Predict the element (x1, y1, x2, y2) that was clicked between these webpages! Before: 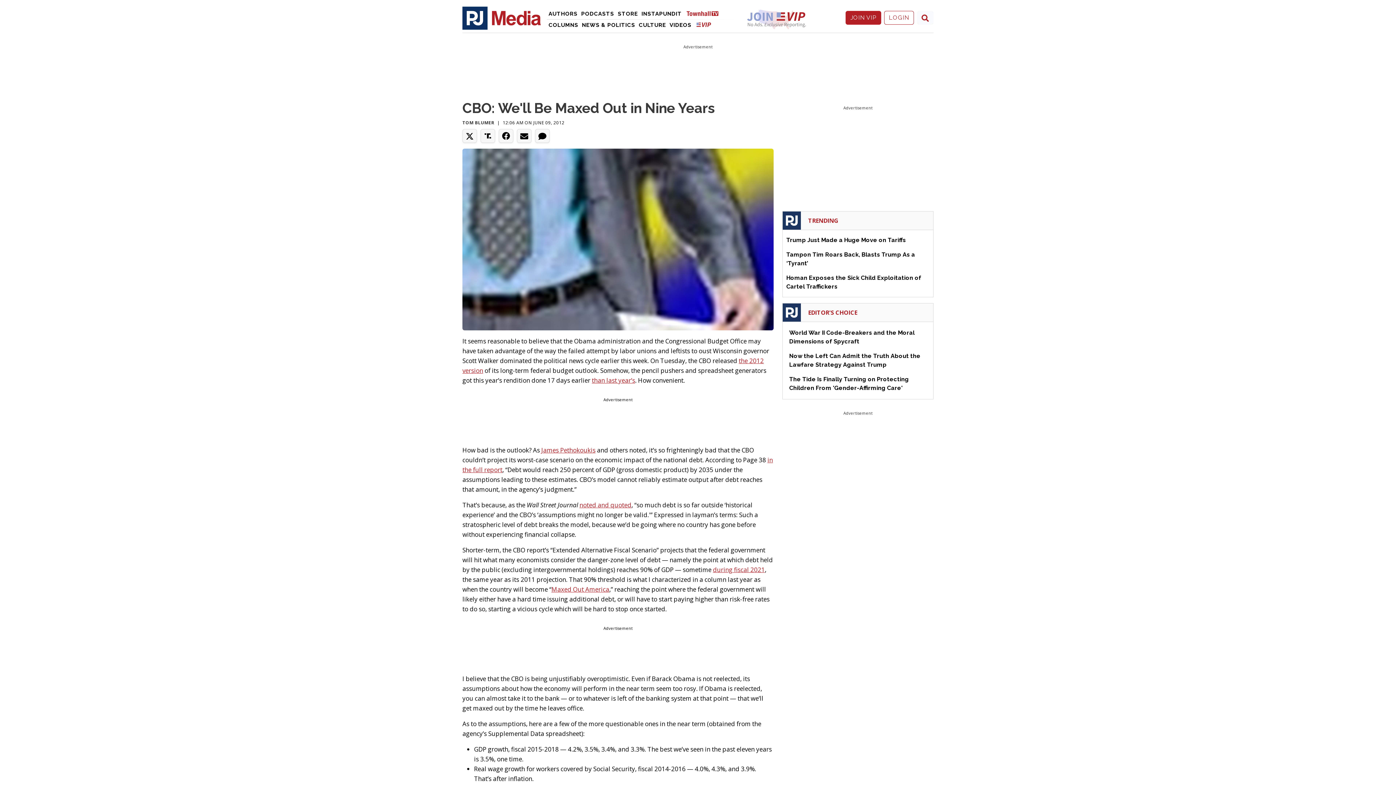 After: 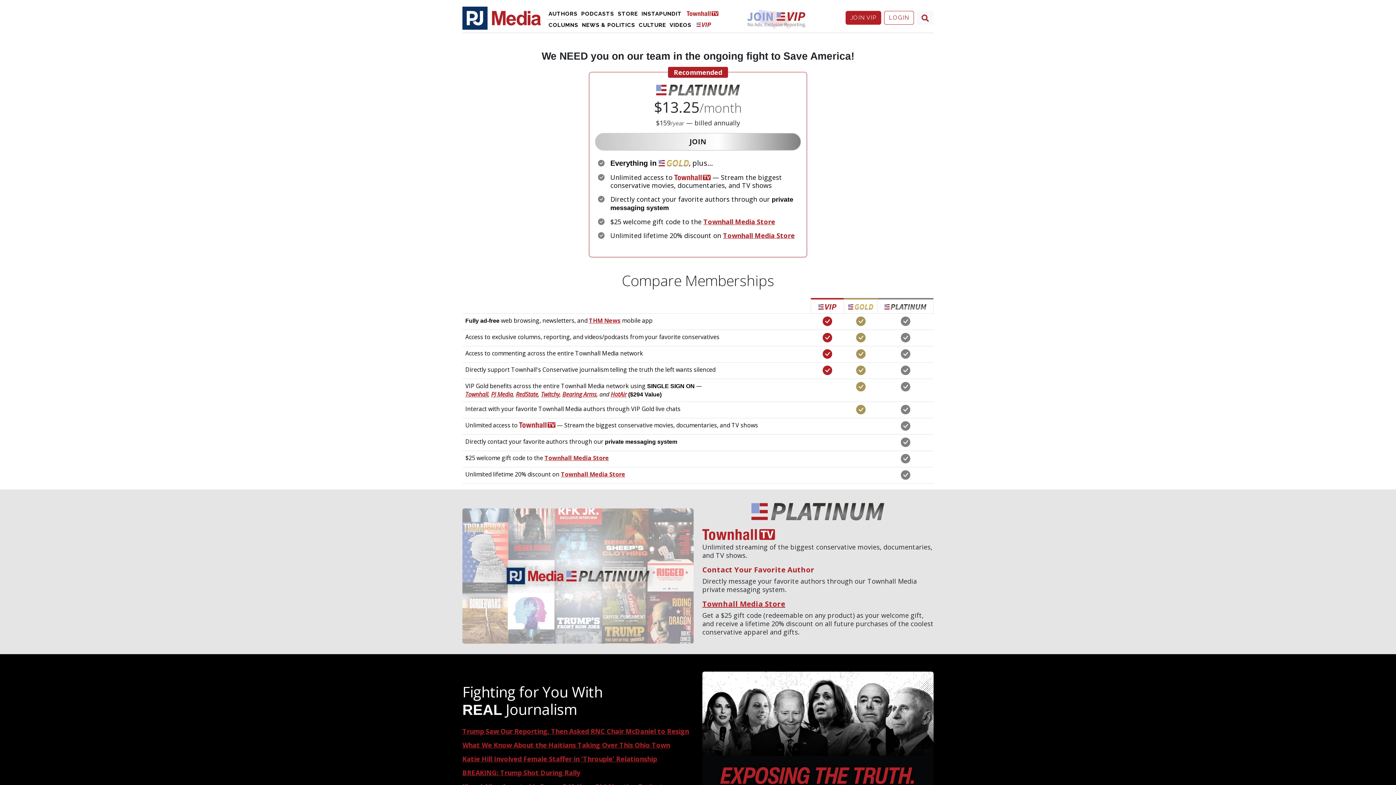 Action: label: Townhall TV bbox: (685, 8, 725, 17)